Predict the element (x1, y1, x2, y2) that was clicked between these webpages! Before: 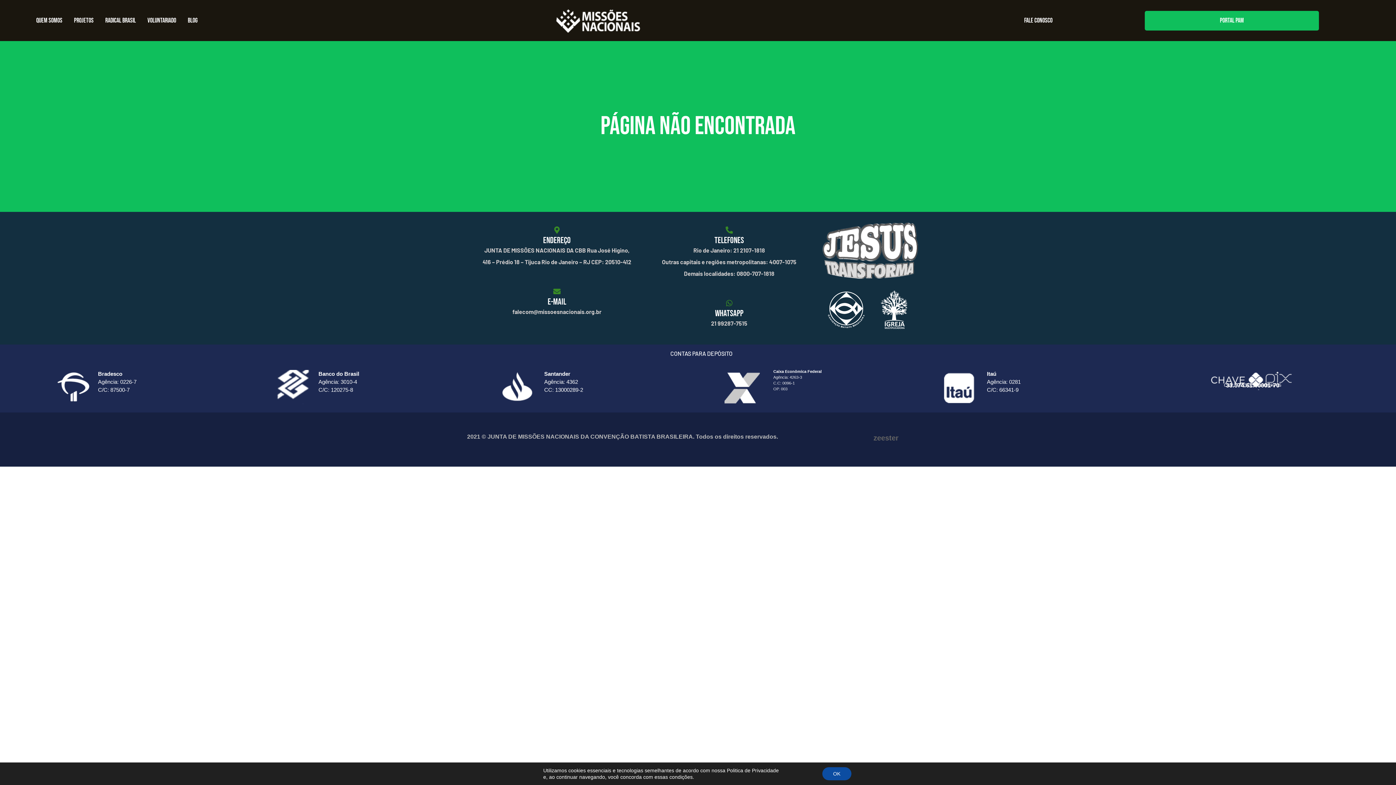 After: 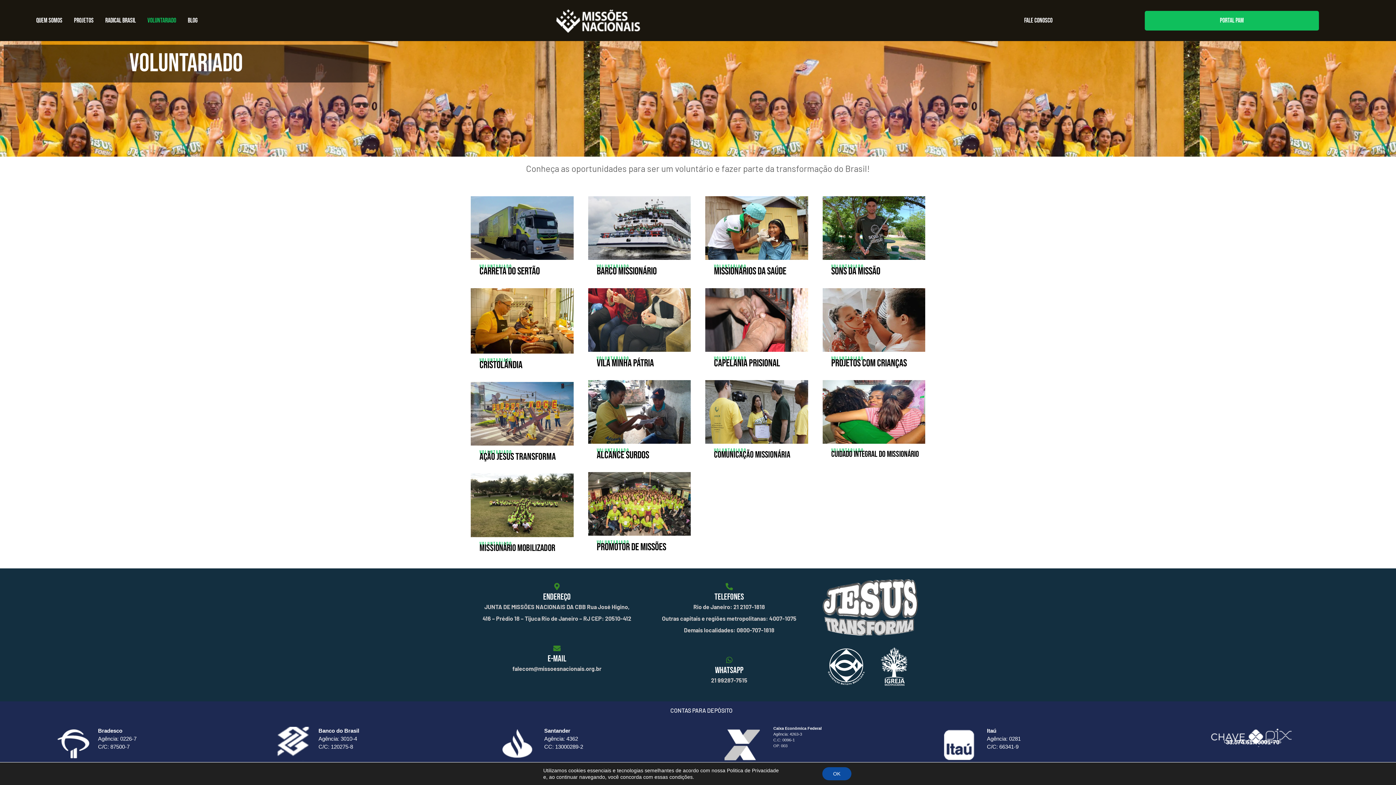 Action: label: VOLUNTARIADO bbox: (147, 15, 176, 25)